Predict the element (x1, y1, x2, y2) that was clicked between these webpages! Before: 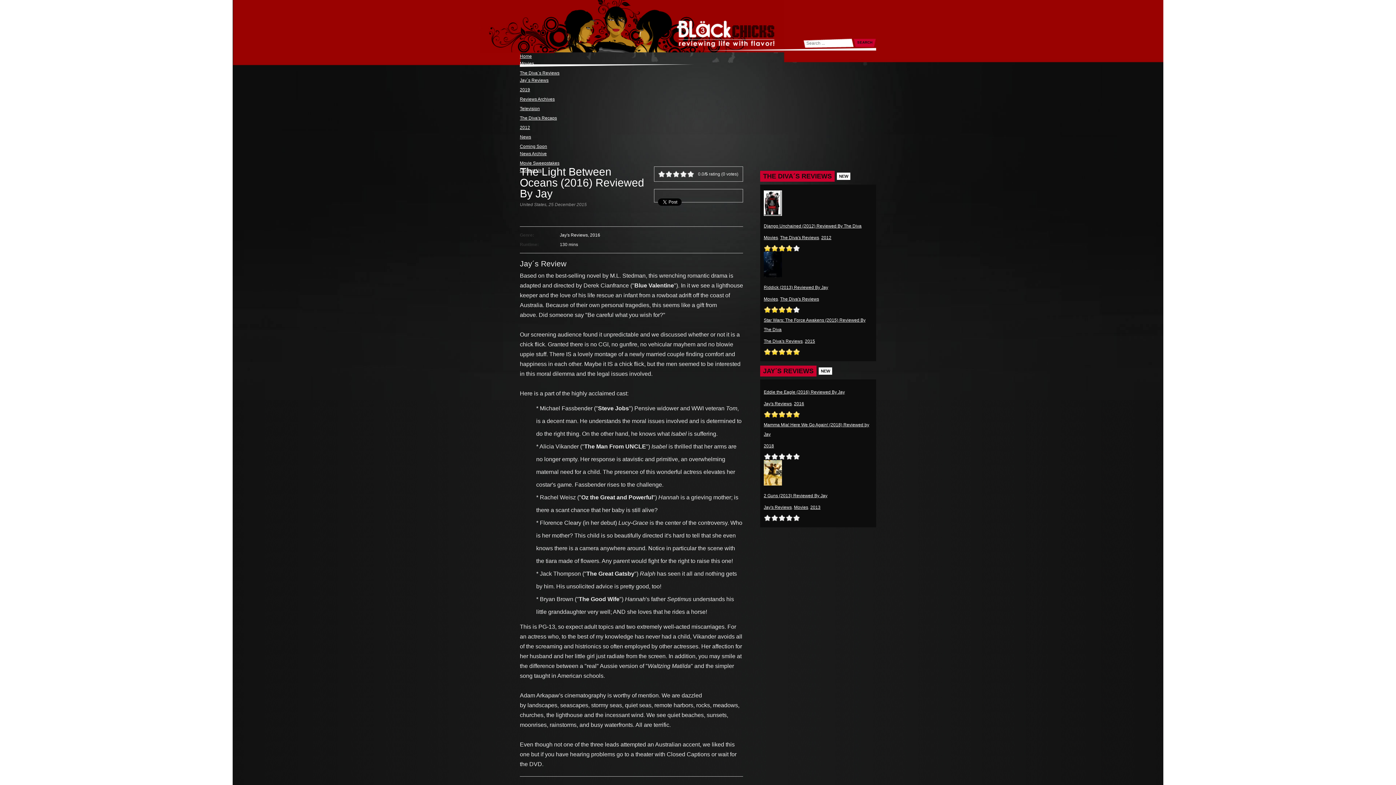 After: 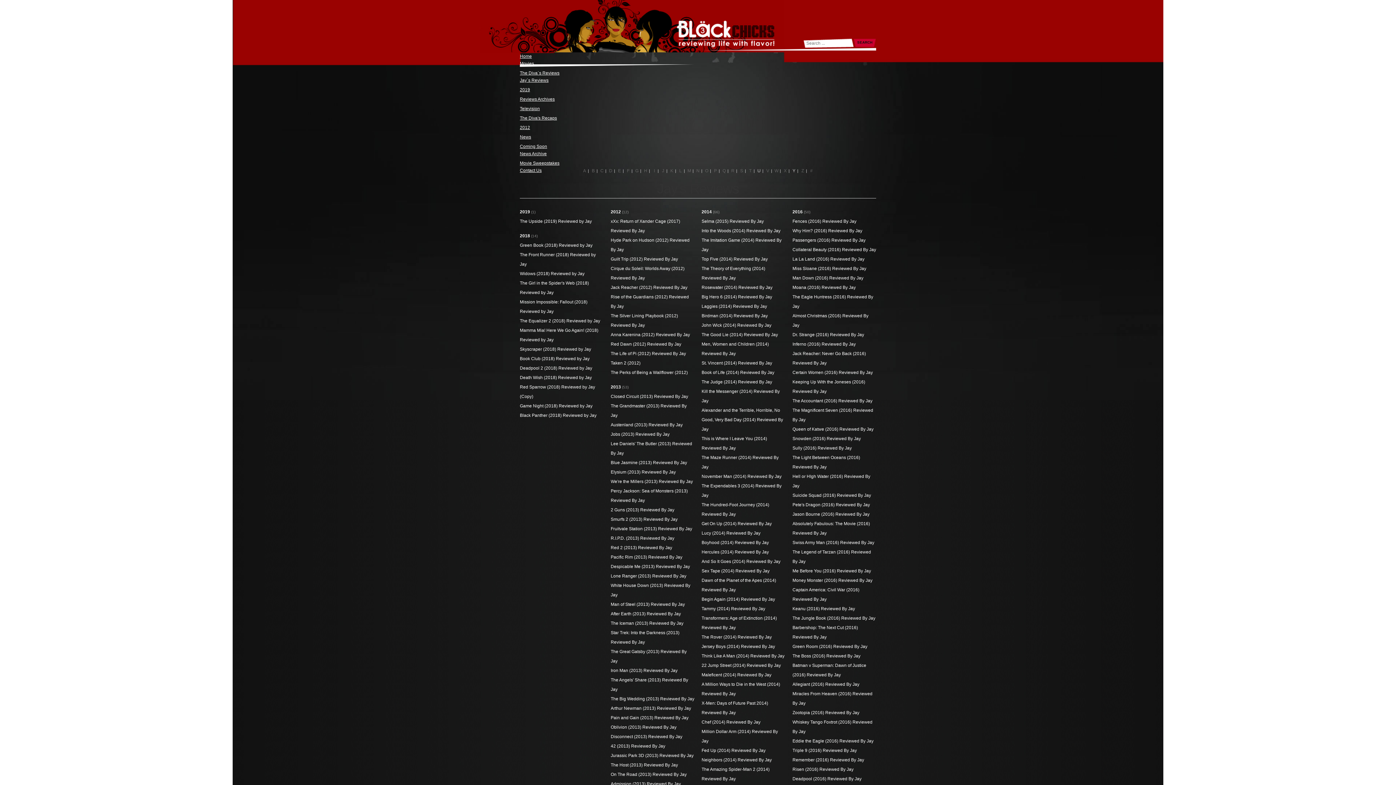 Action: label: Jay's Reviews bbox: (560, 232, 588, 237)